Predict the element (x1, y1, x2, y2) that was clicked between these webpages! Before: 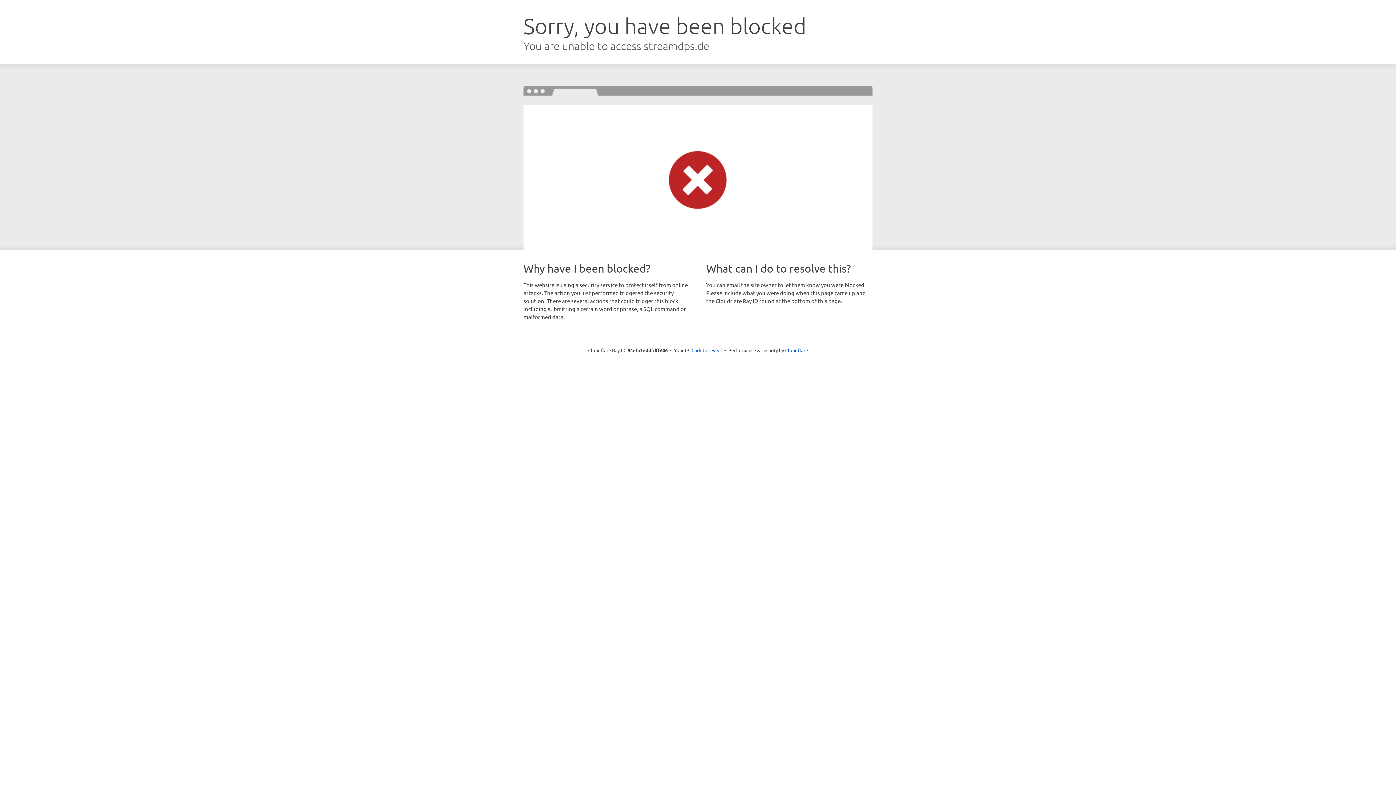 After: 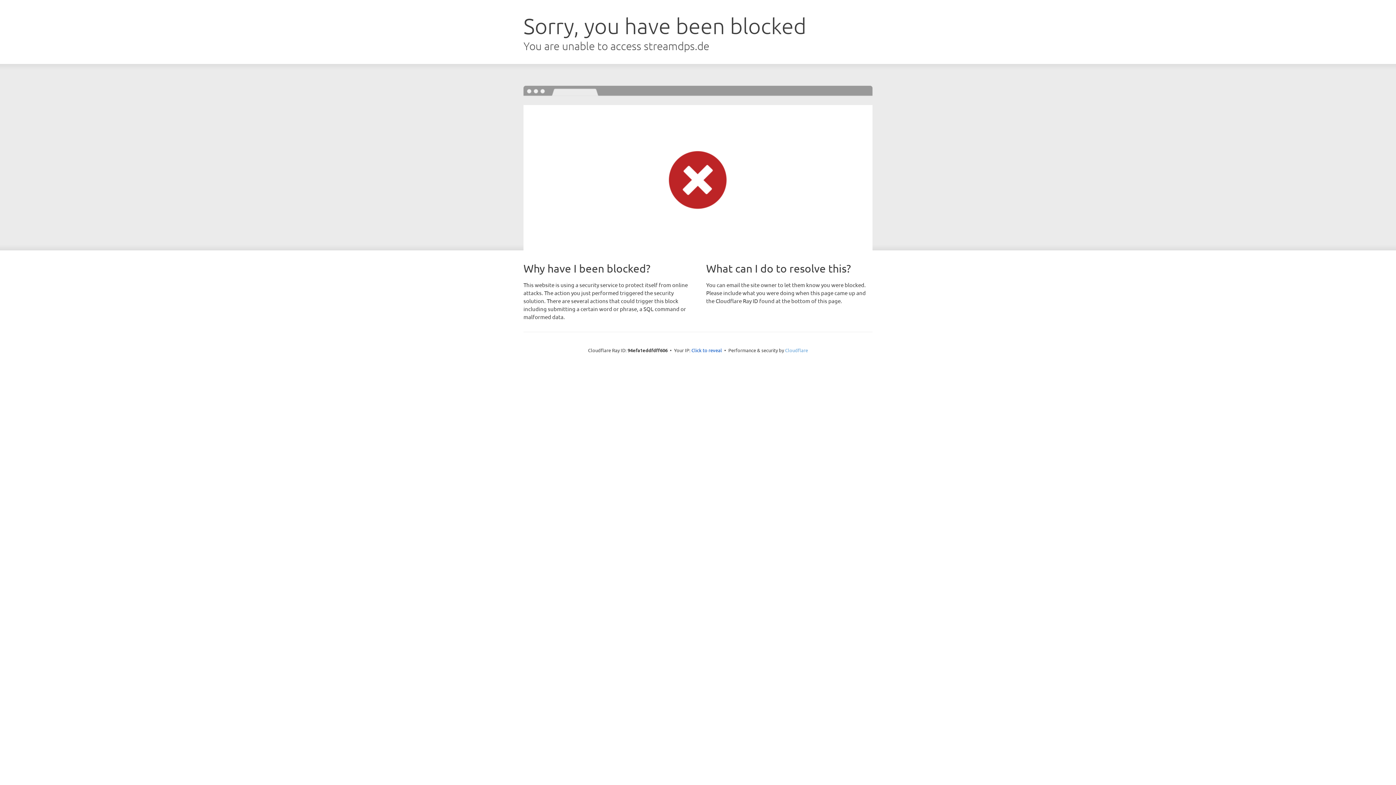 Action: bbox: (785, 347, 808, 353) label: Cloudflare